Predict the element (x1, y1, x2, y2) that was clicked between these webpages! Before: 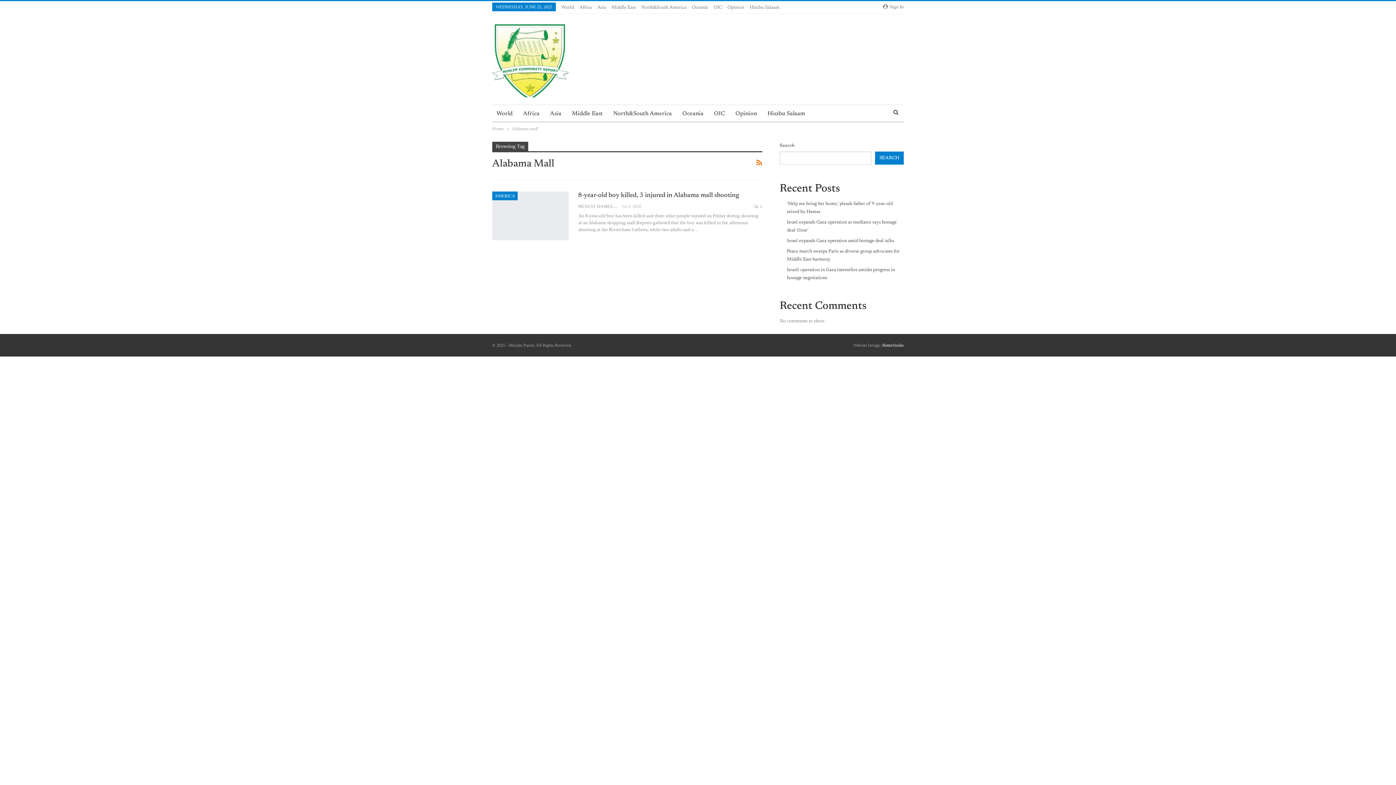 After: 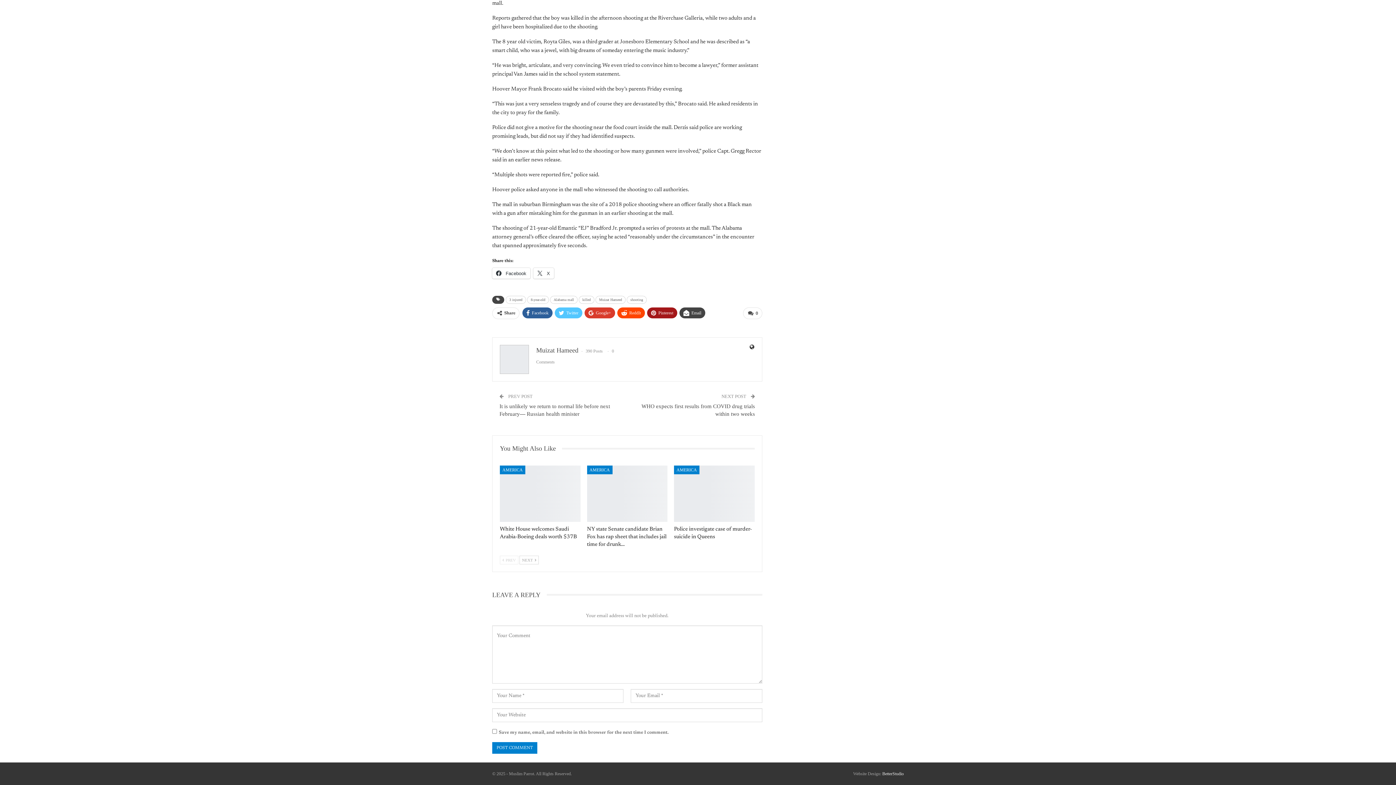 Action: label:  0 bbox: (753, 202, 762, 210)